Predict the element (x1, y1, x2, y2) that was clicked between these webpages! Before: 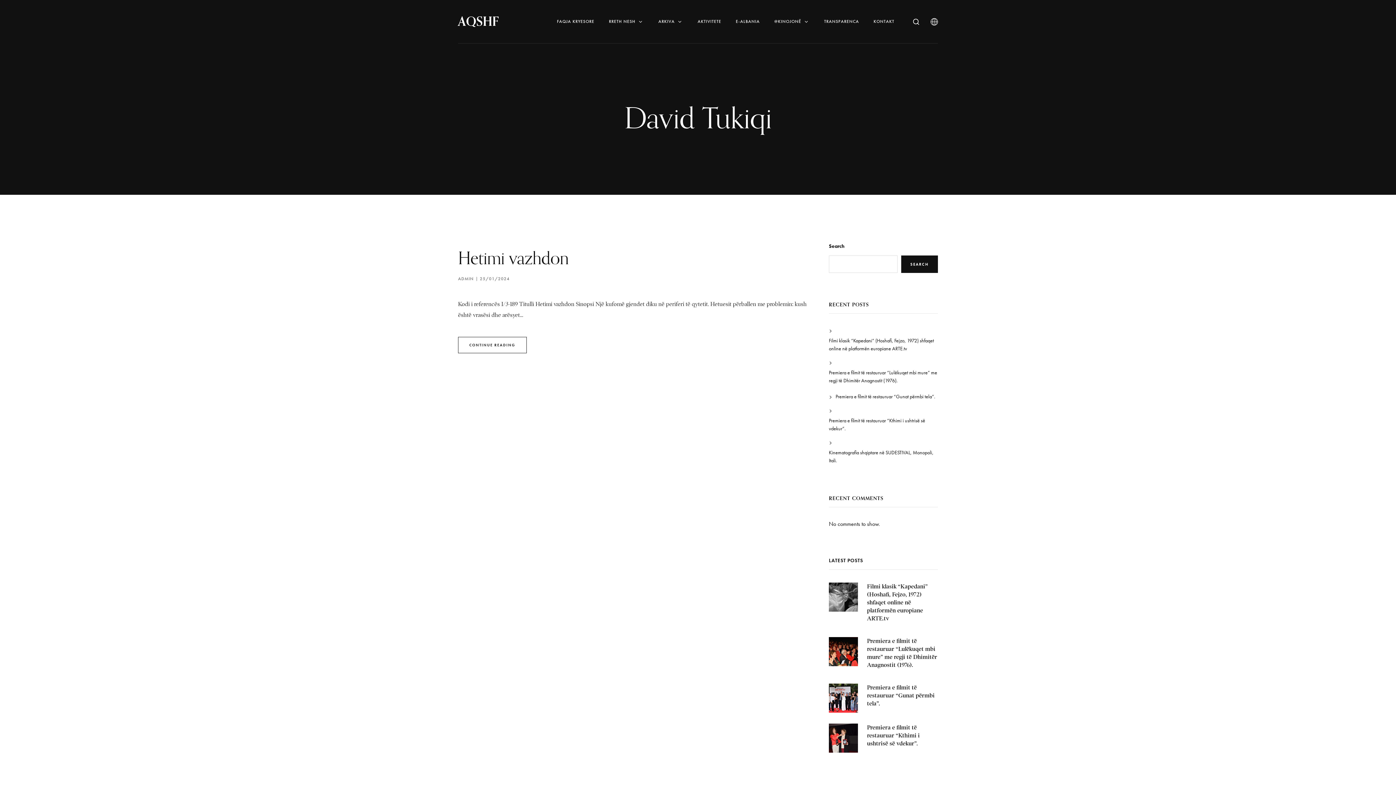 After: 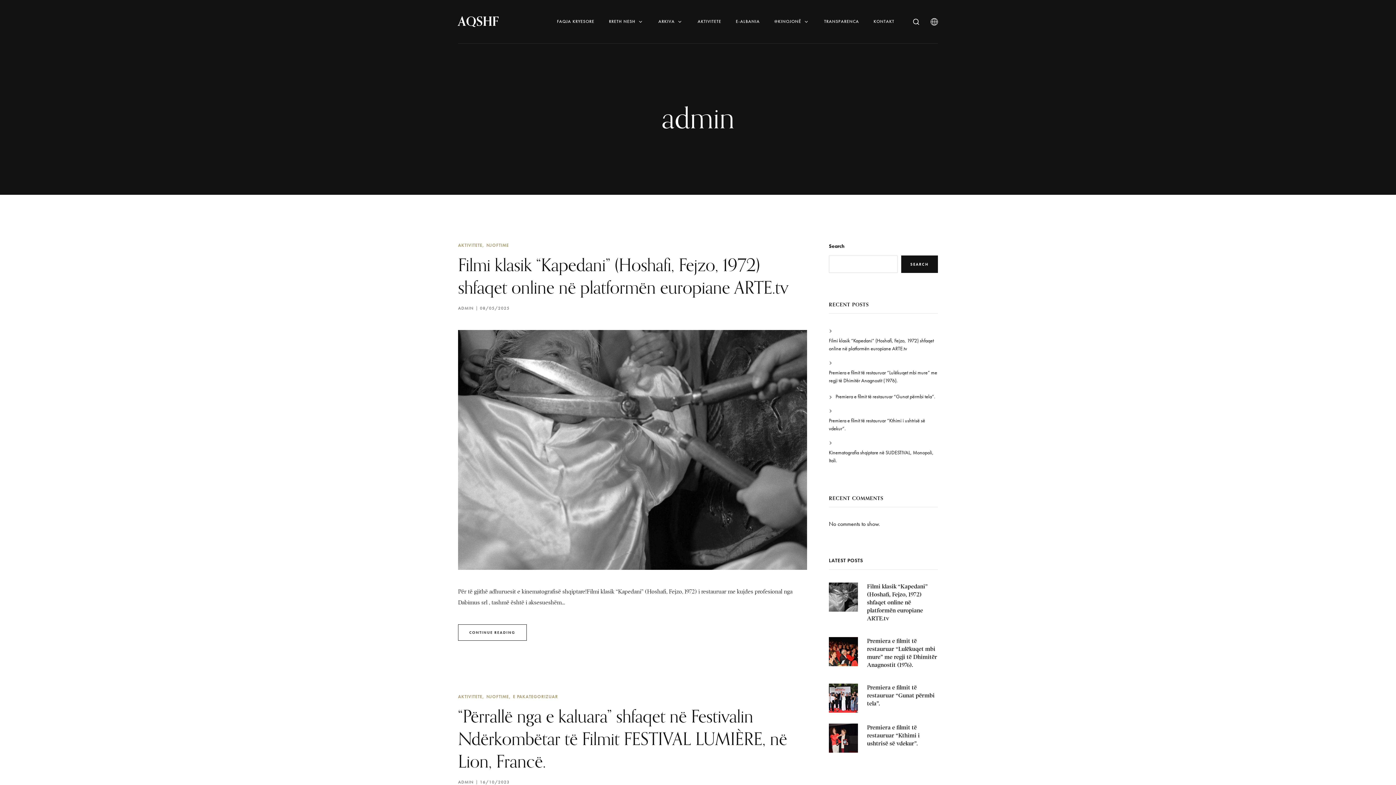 Action: label: ADMIN bbox: (458, 275, 473, 282)